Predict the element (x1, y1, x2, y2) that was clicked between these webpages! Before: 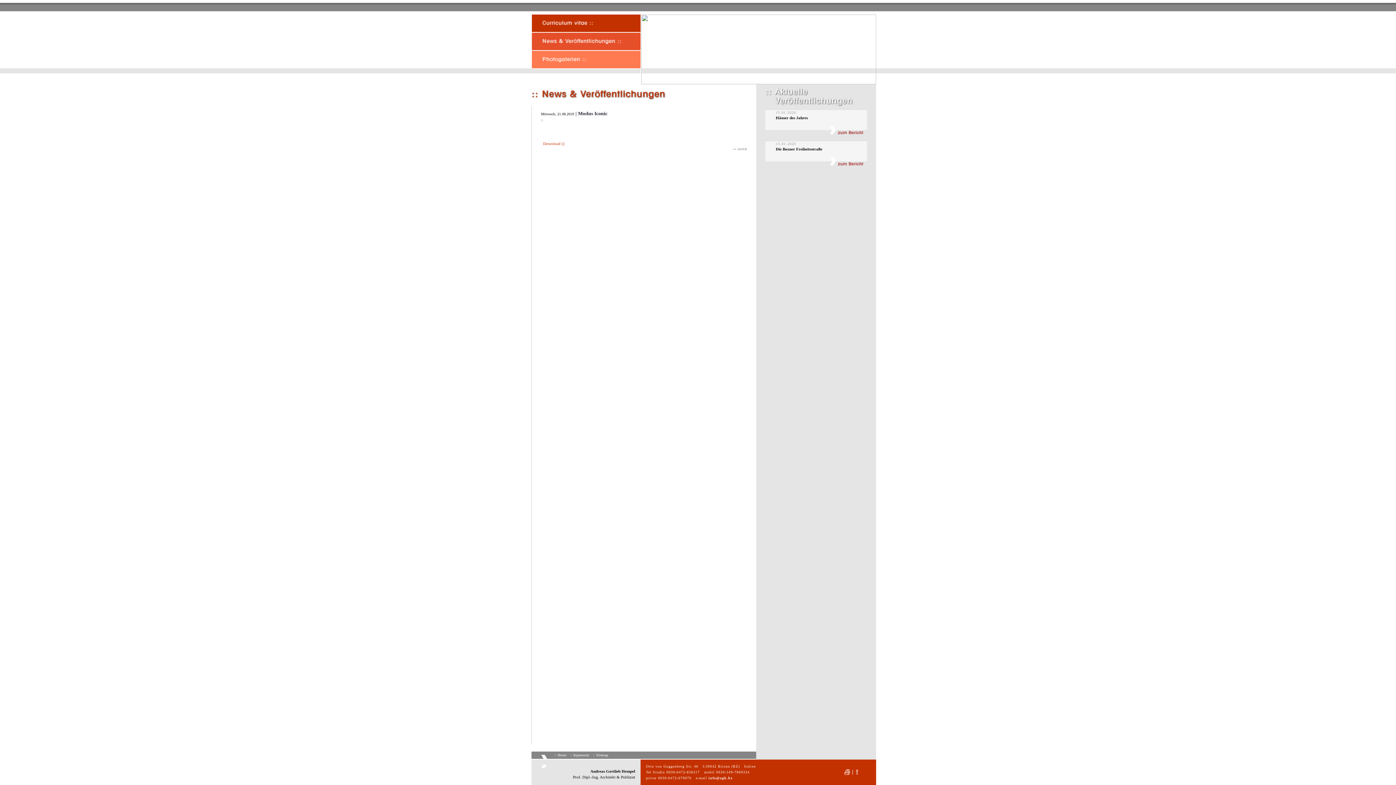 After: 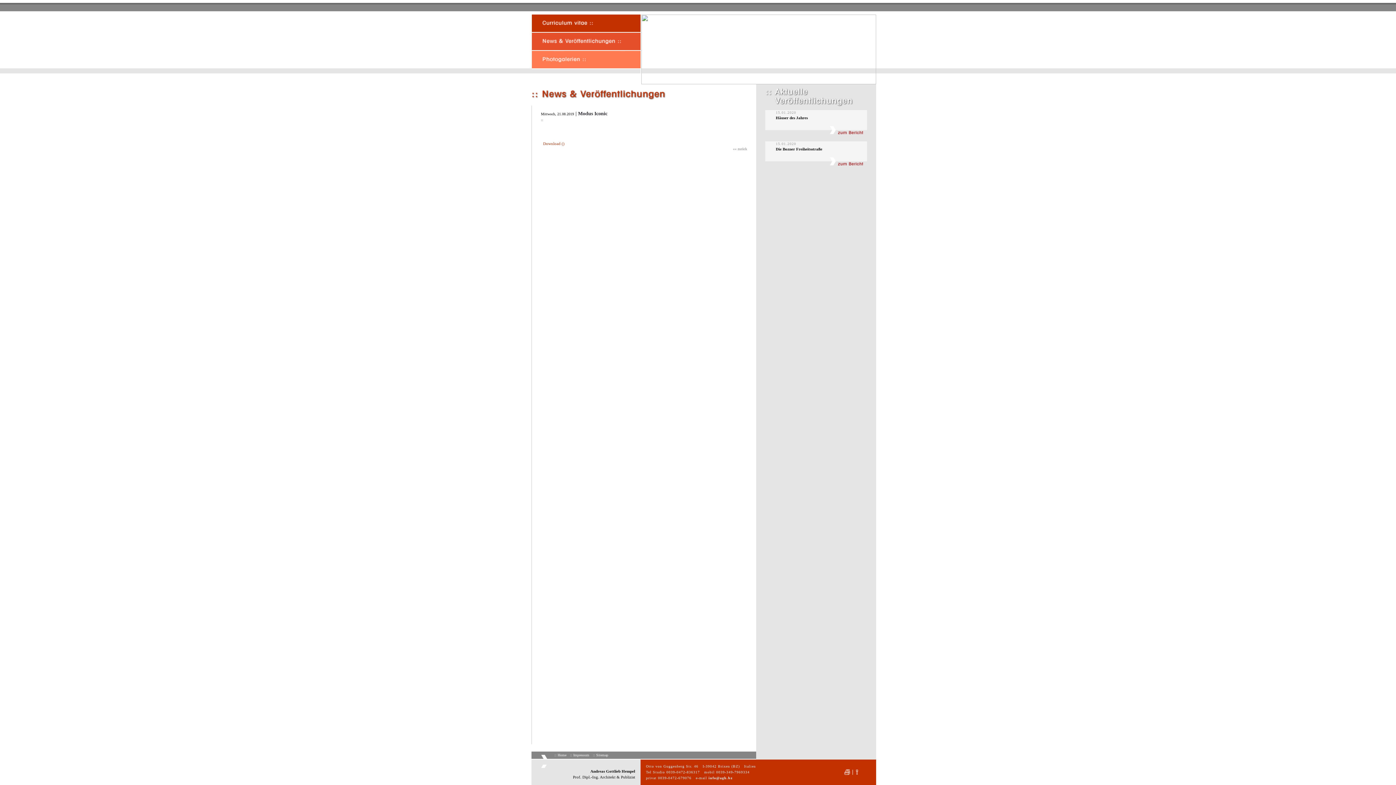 Action: bbox: (850, 771, 858, 776)